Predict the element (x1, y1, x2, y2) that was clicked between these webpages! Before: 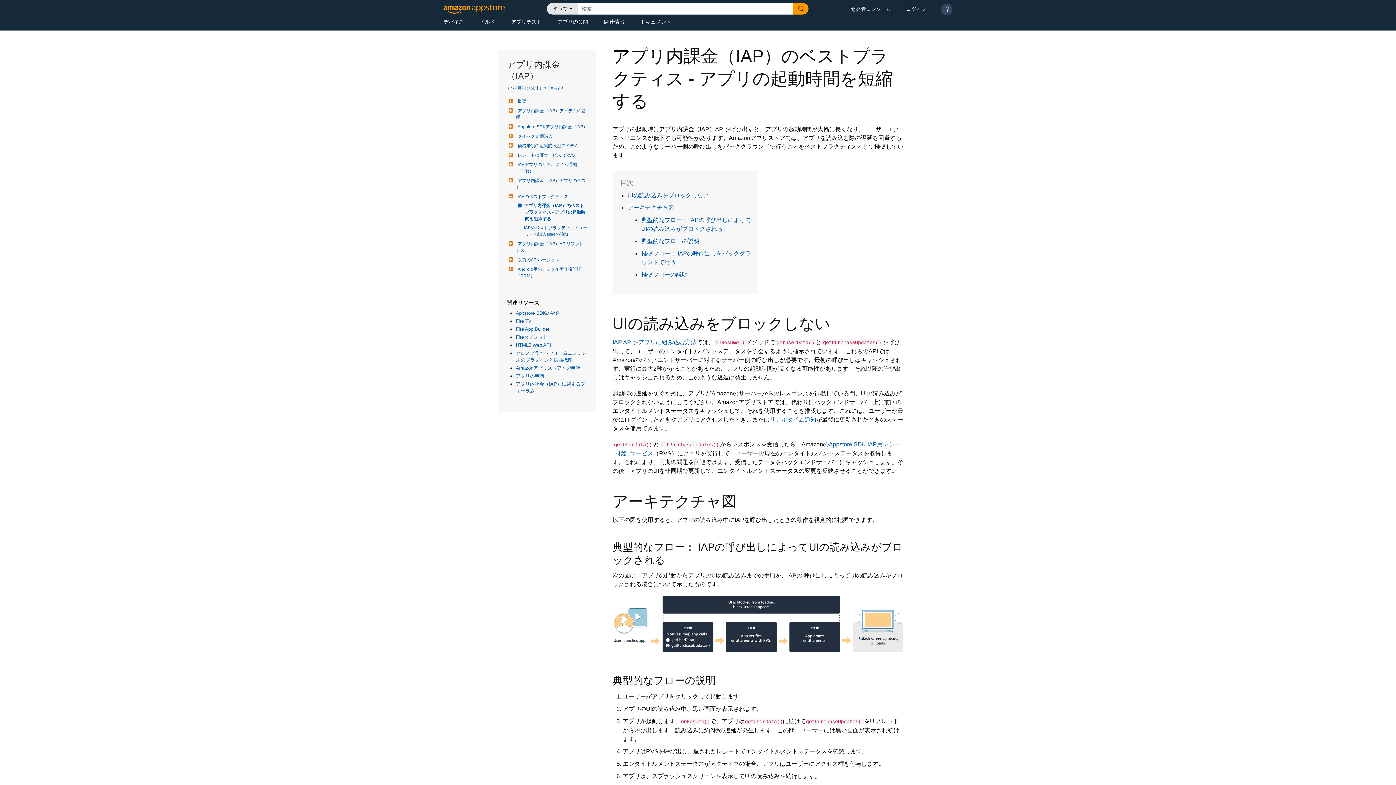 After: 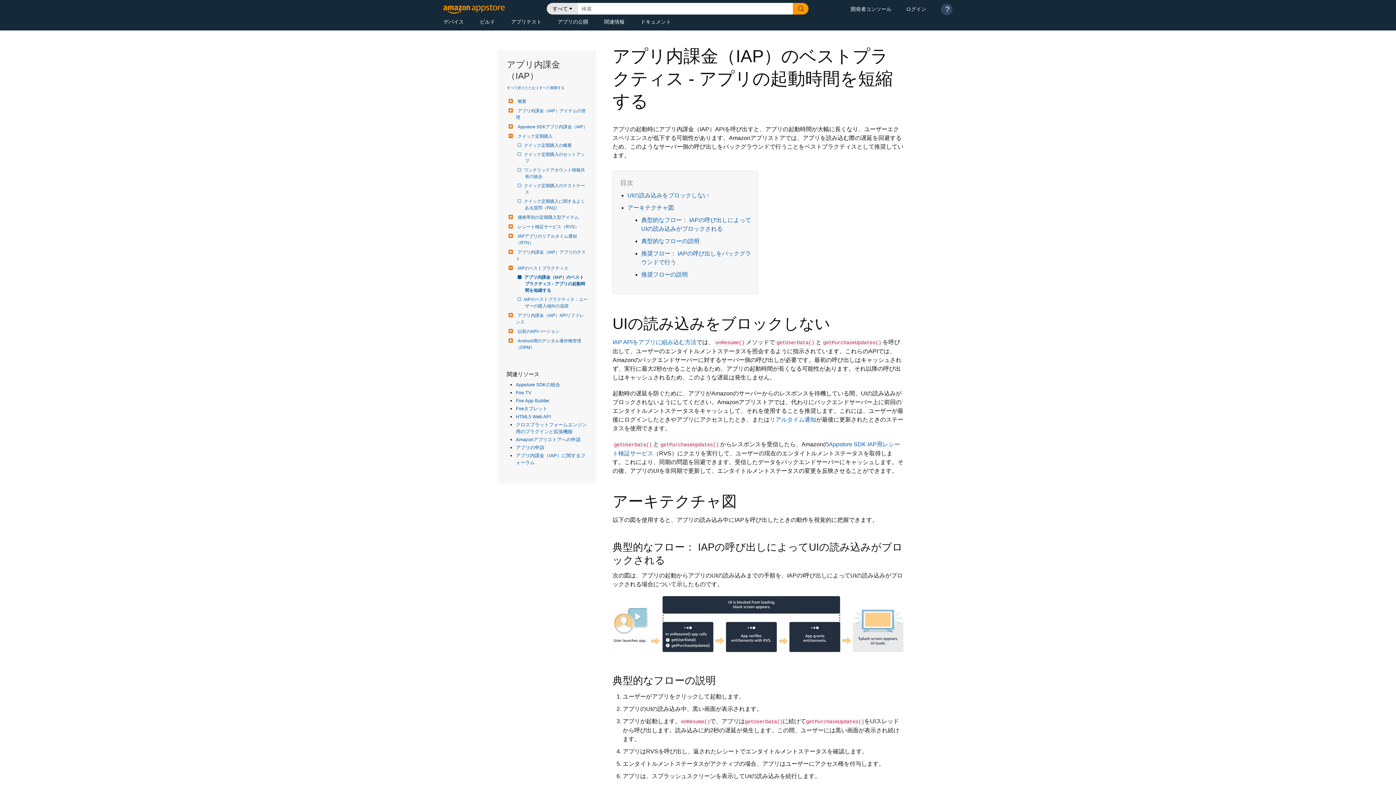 Action: bbox: (516, 132, 552, 139) label: クイック定期購入